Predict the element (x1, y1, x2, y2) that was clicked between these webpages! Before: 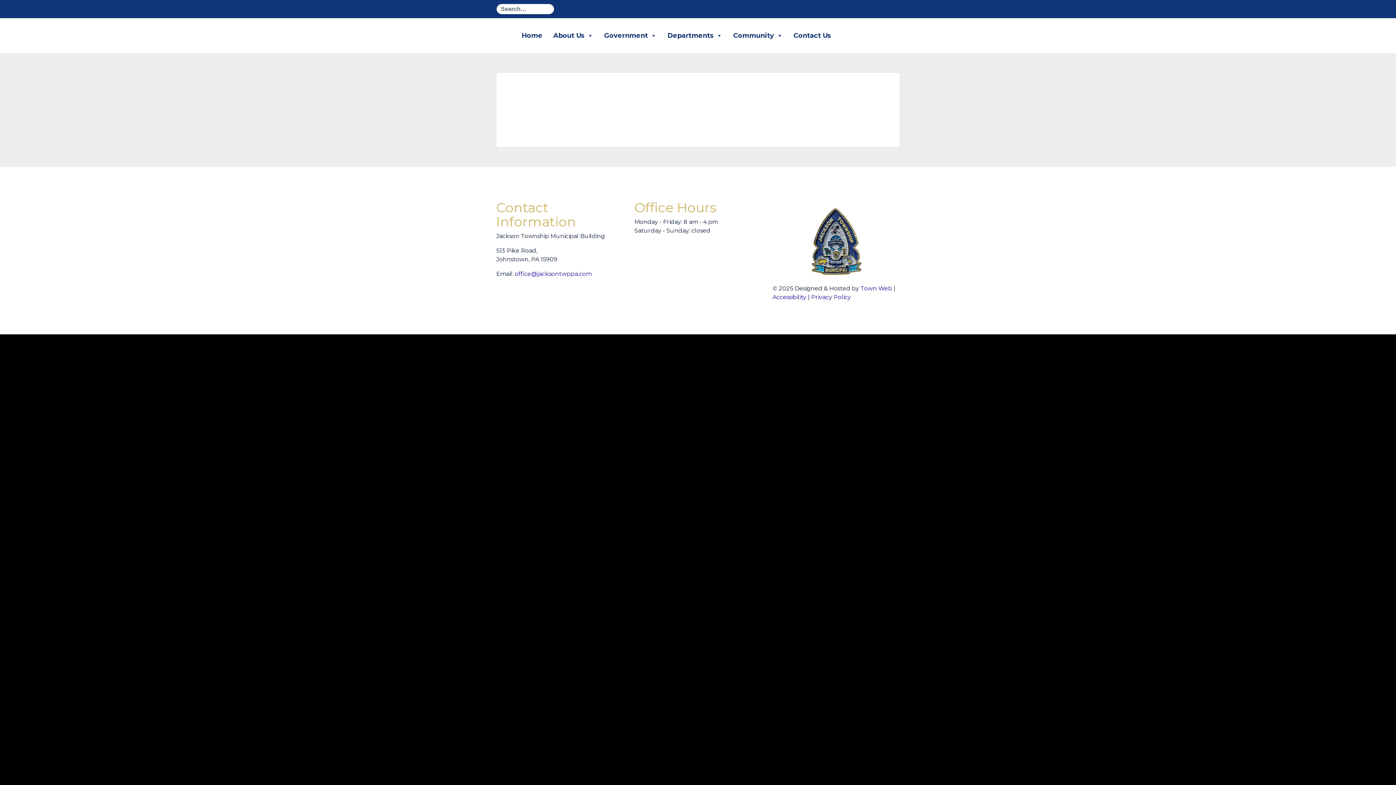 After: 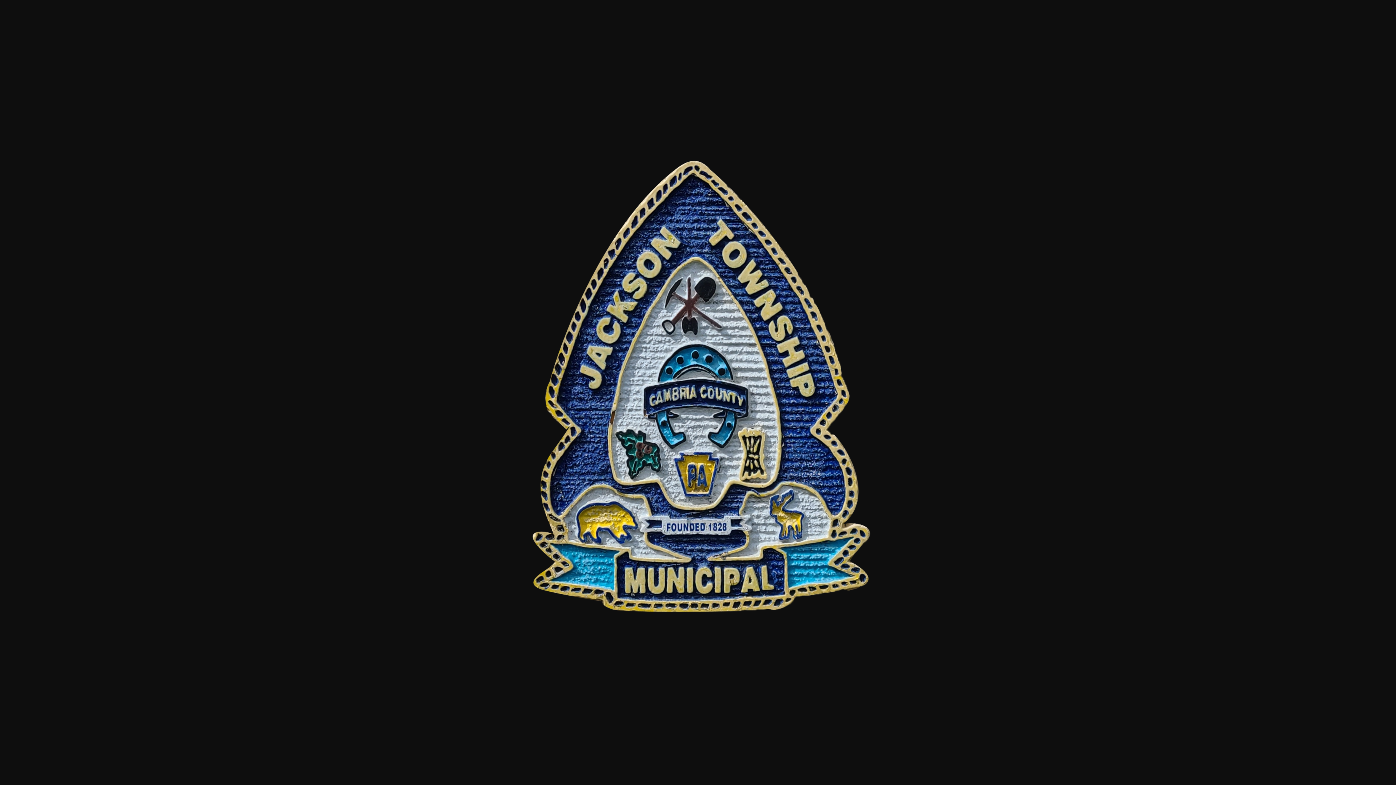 Action: bbox: (807, 238, 864, 245)